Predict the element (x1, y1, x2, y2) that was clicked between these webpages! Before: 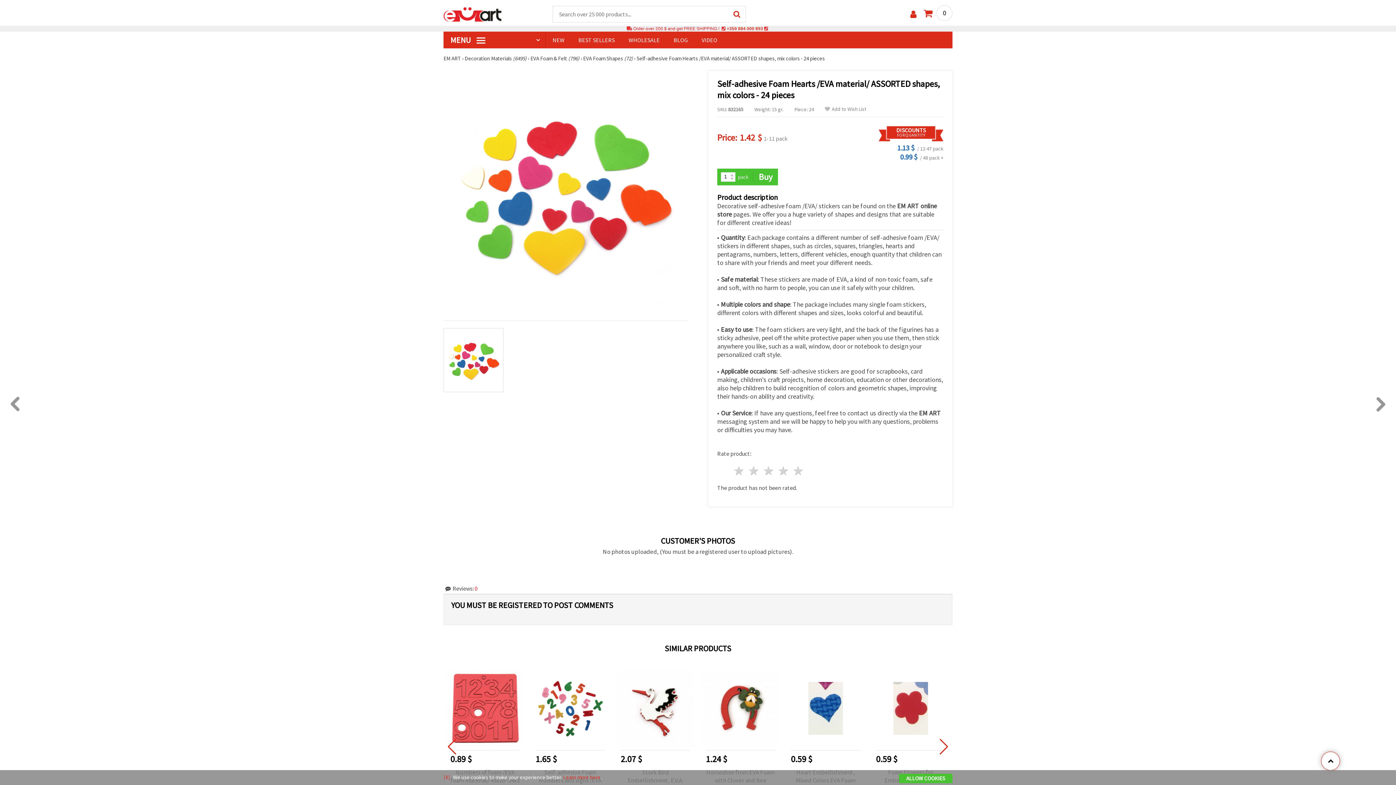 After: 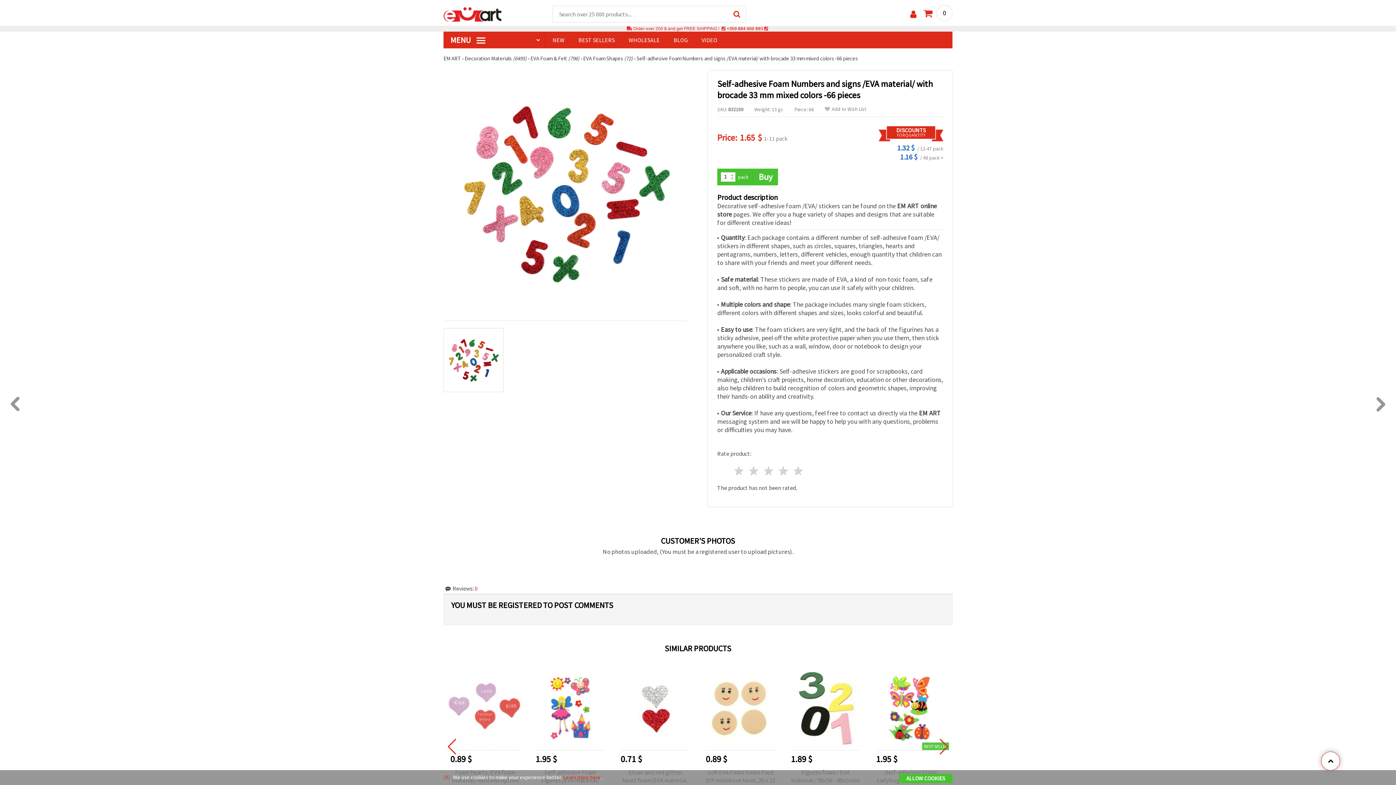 Action: bbox: (702, 666, 779, 750)